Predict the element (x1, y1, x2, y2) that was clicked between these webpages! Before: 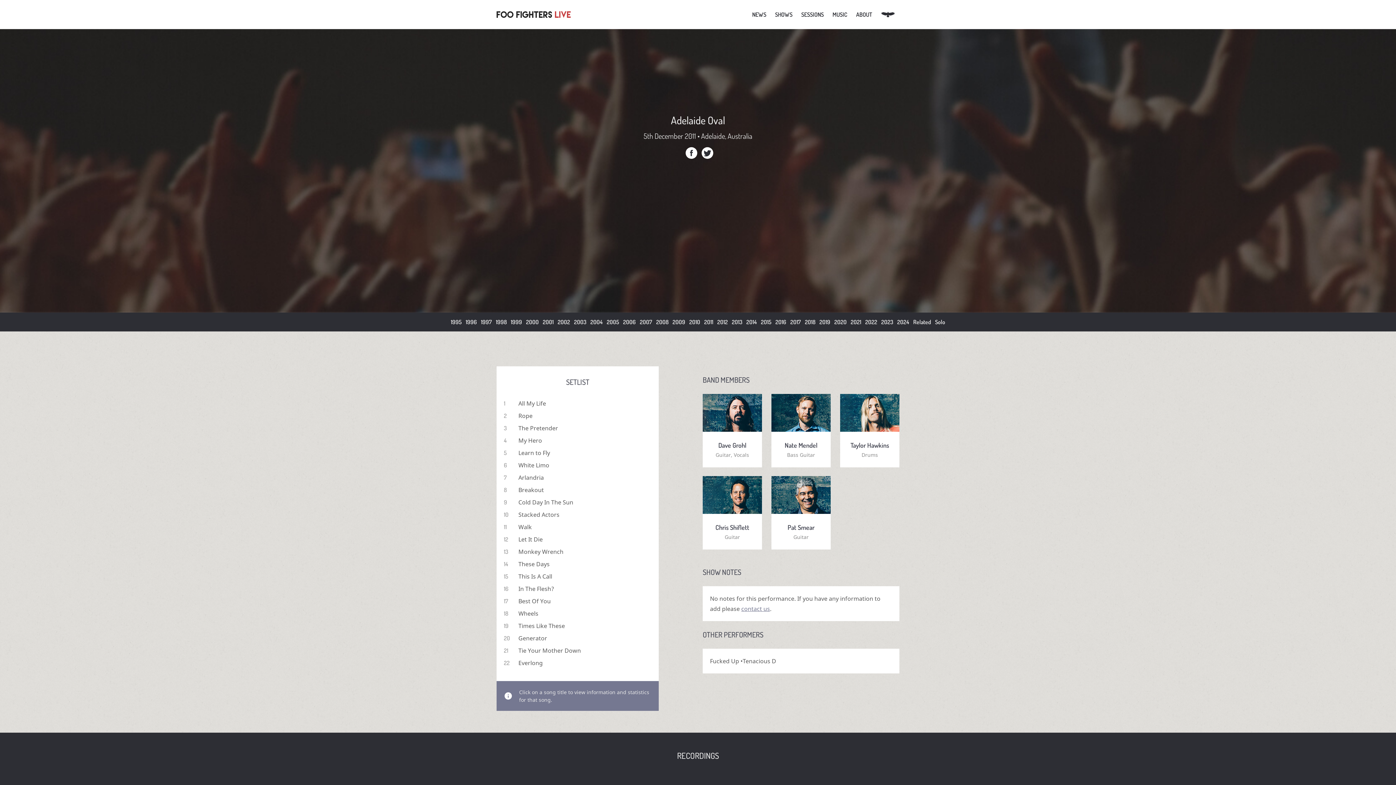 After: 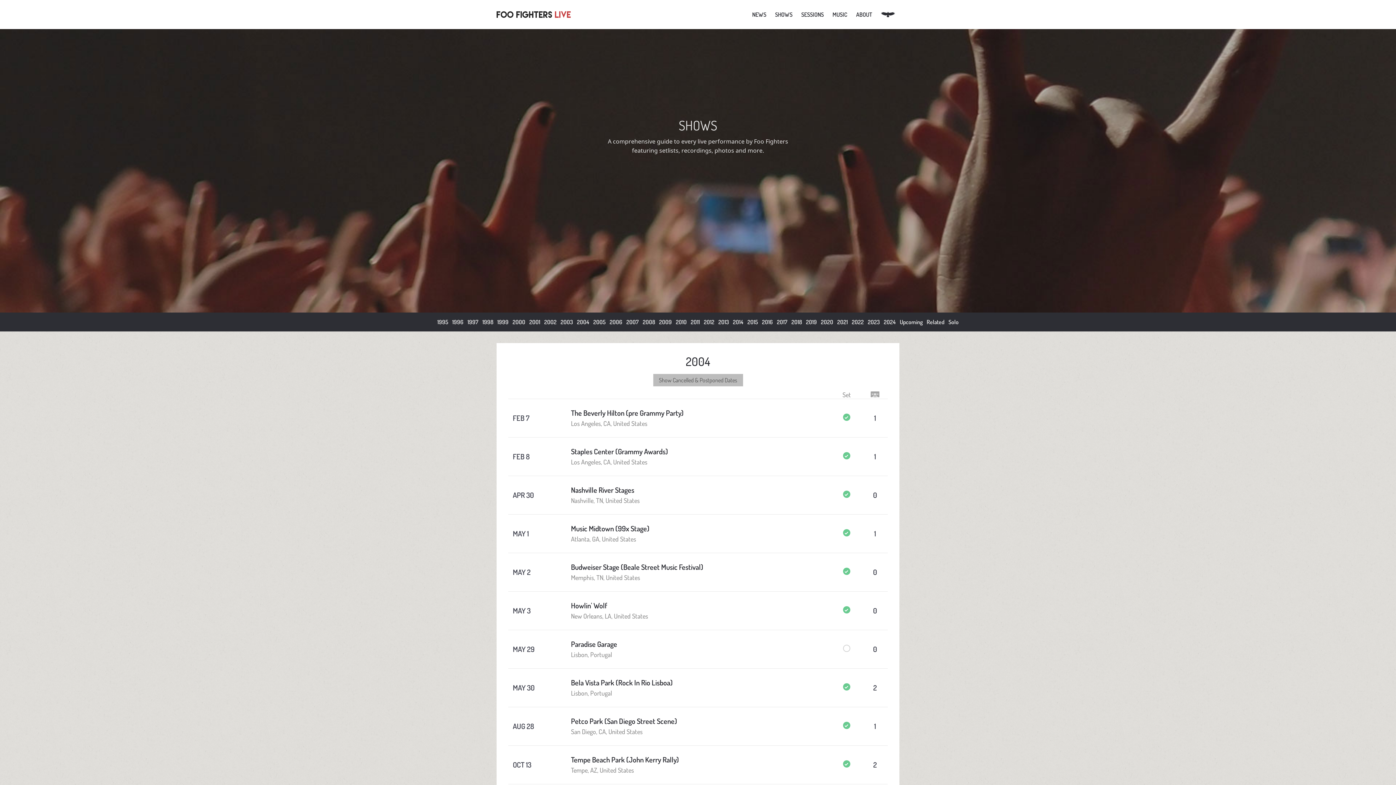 Action: bbox: (589, 312, 604, 331) label: 2004